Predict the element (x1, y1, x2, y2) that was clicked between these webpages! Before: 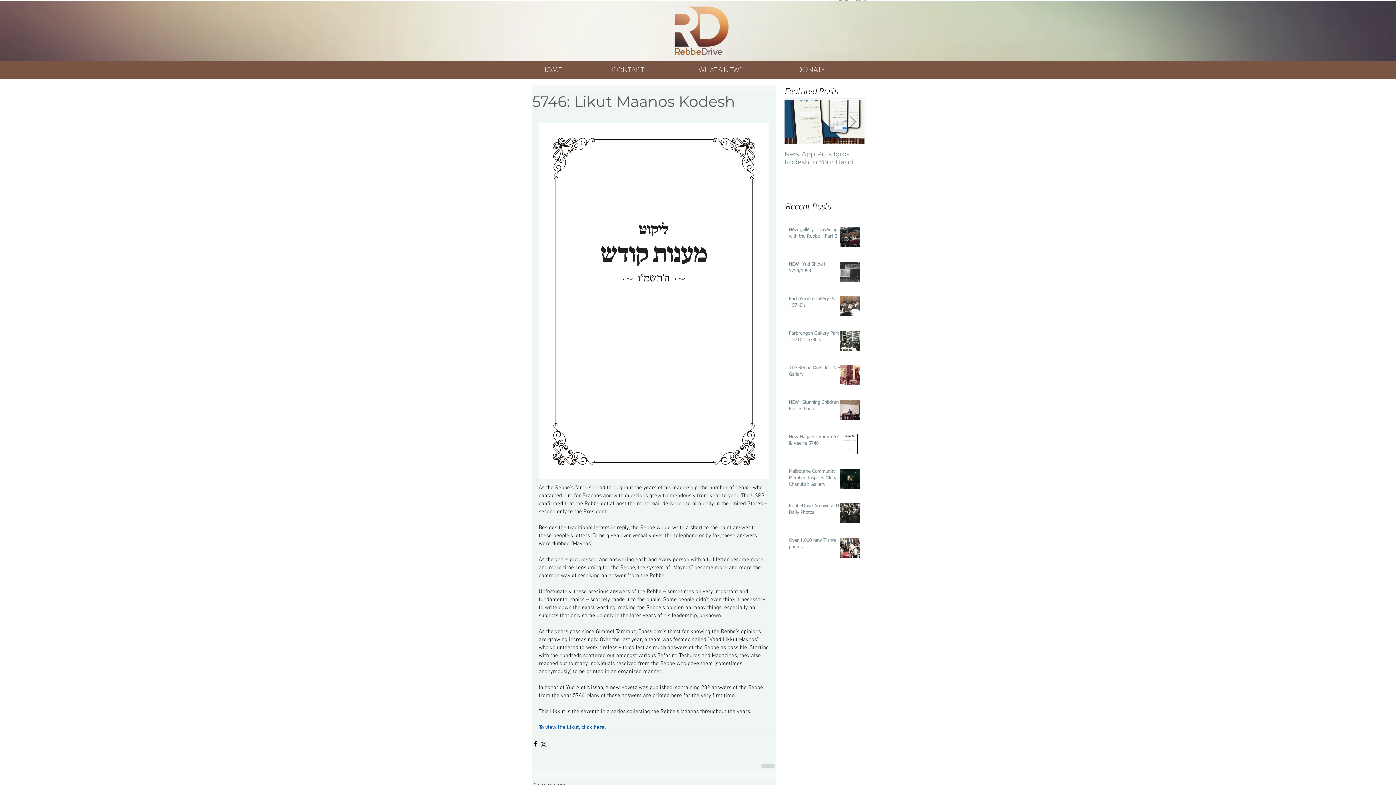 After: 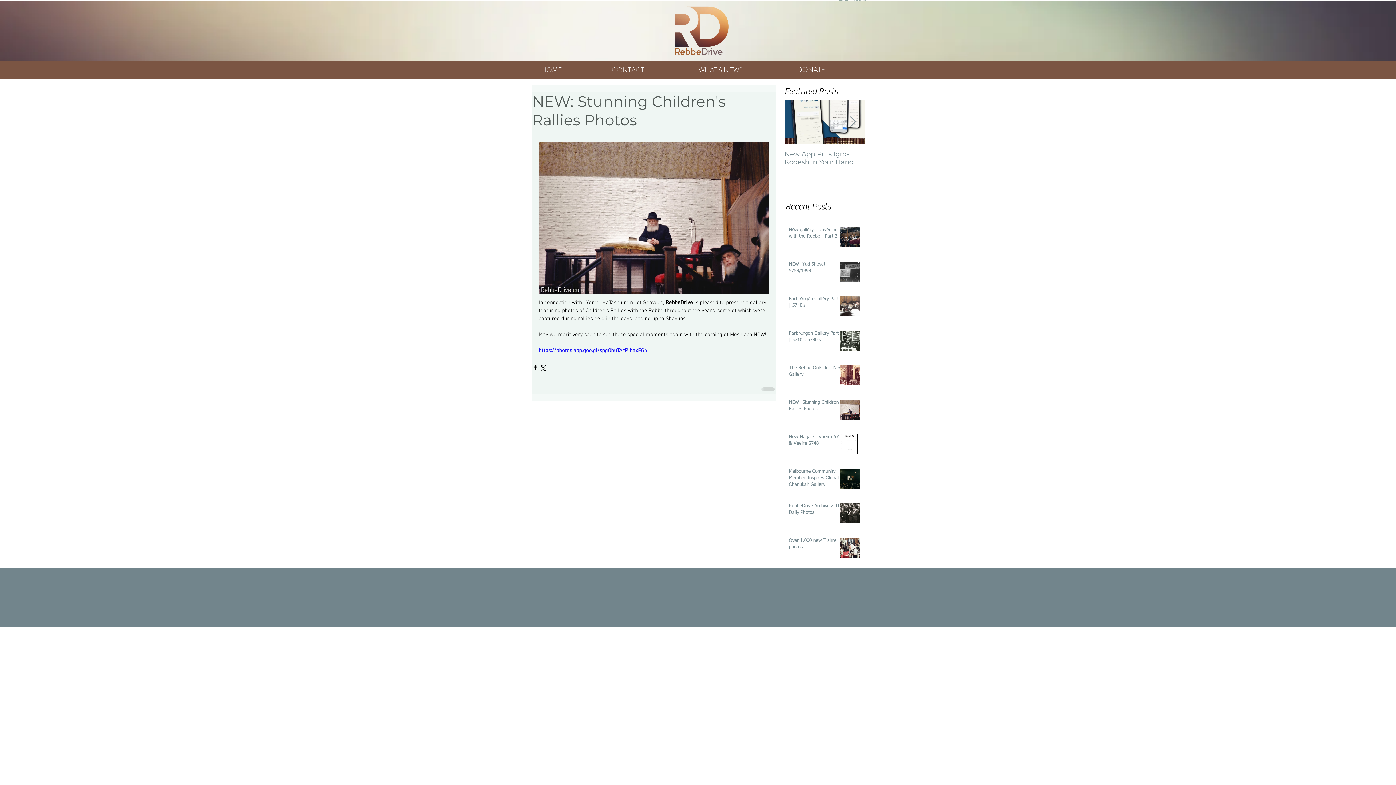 Action: bbox: (789, 399, 844, 415) label: NEW: Stunning Children's Rallies Photos